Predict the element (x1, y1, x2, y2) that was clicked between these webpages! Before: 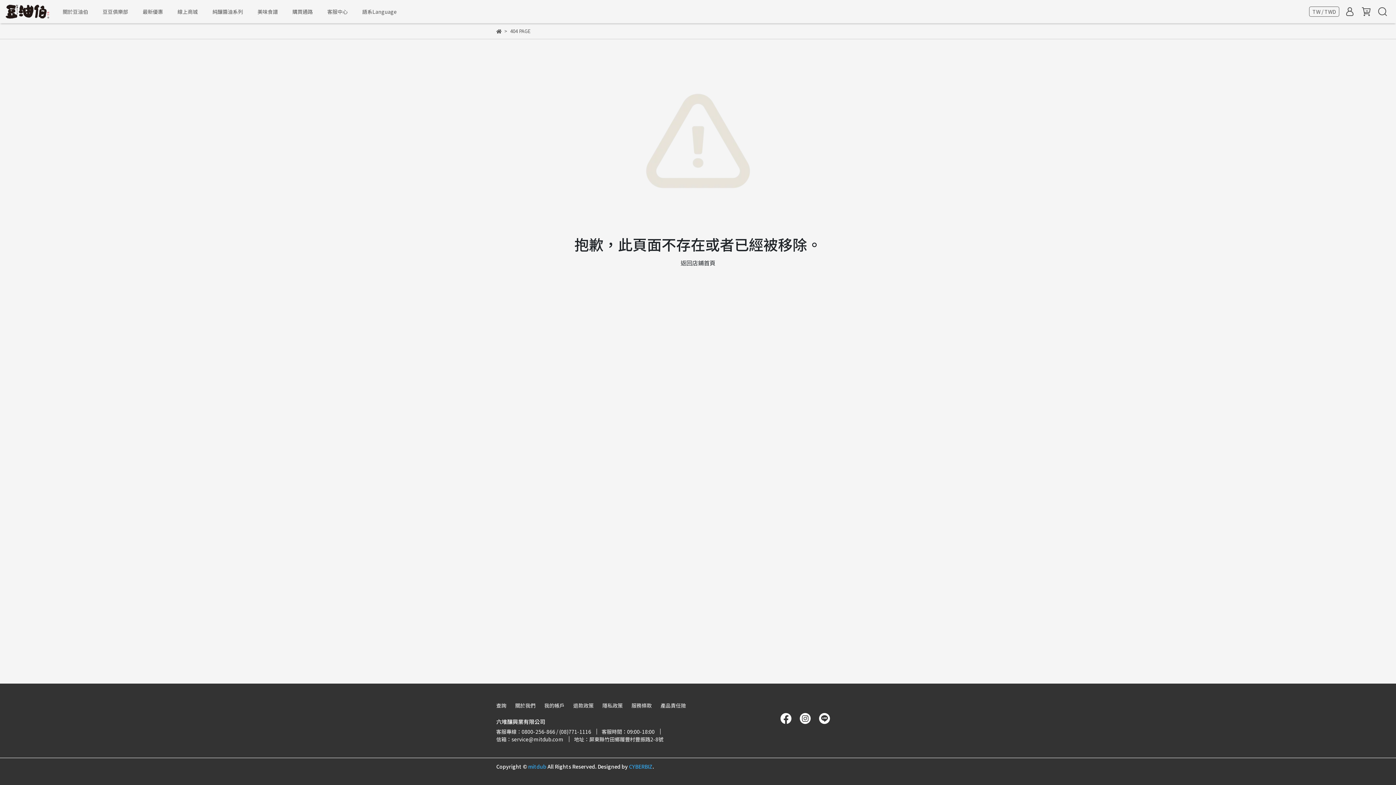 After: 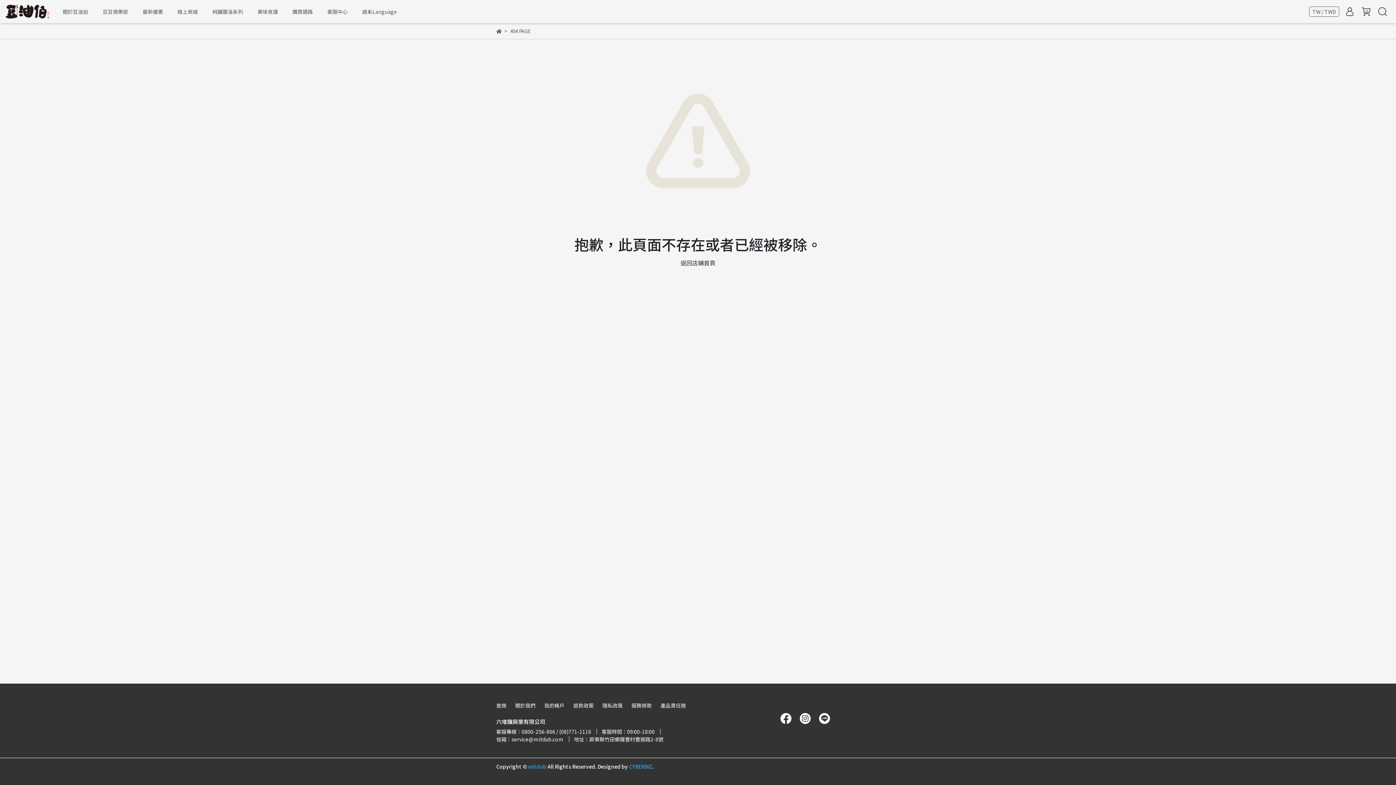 Action: bbox: (778, 714, 793, 721)